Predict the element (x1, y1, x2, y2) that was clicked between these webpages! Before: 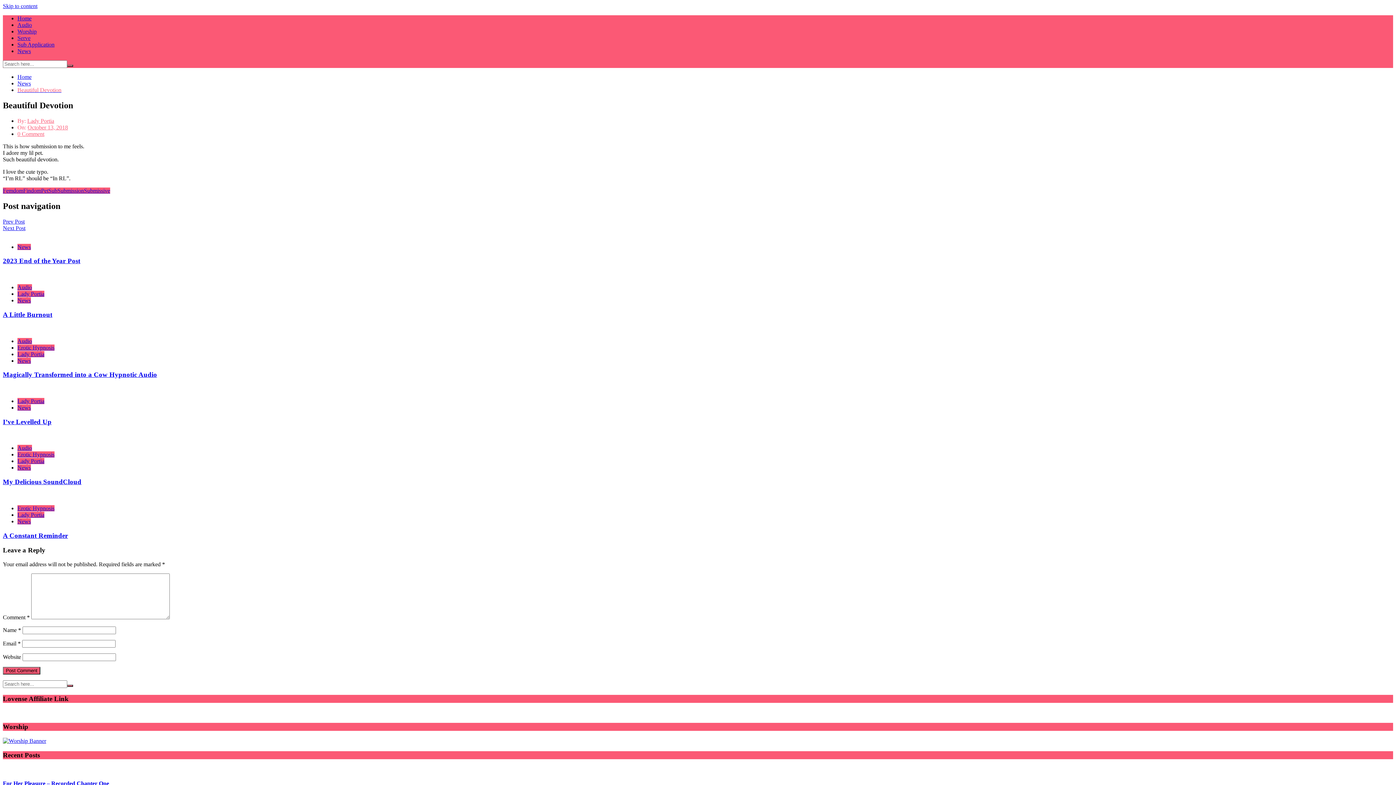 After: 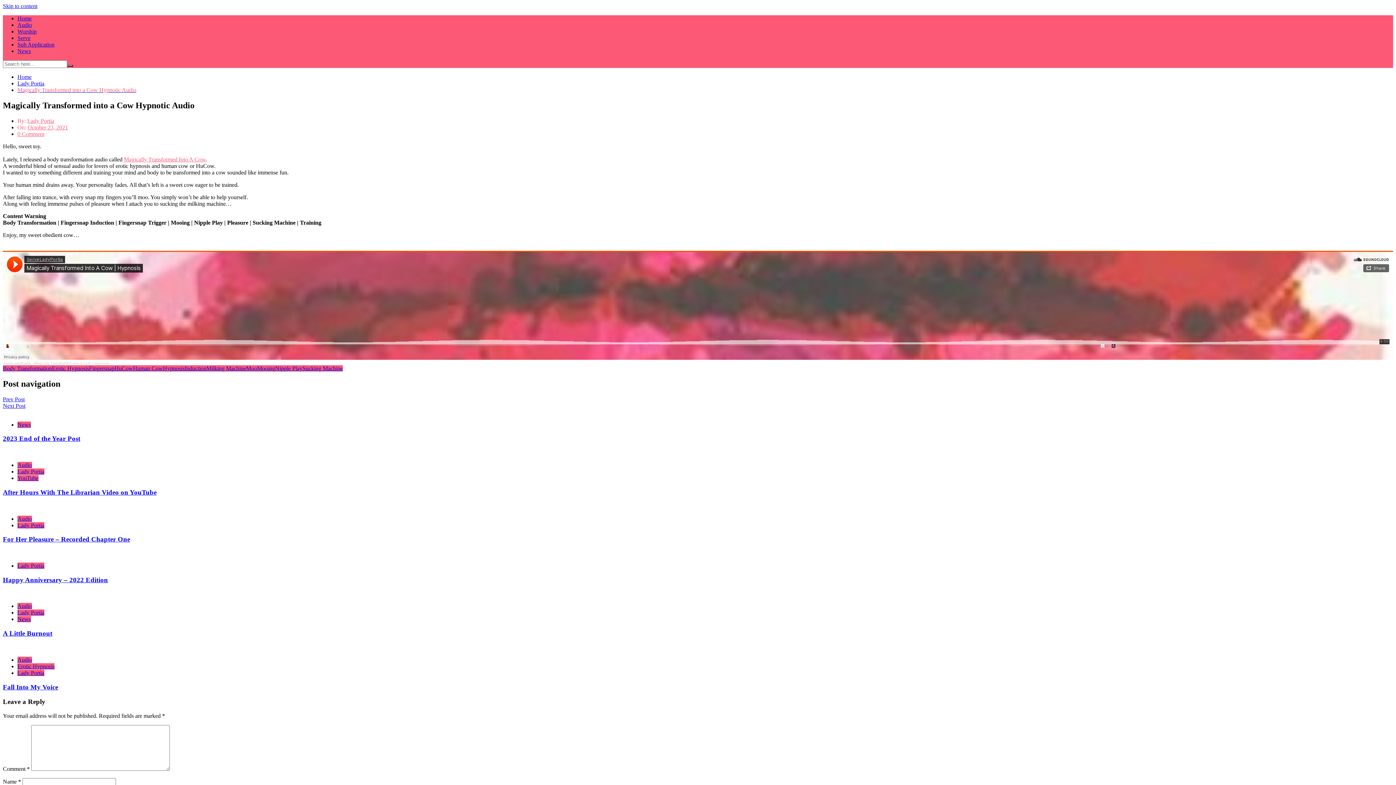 Action: bbox: (2, 370, 157, 378) label: Magically Transformed into a Cow Hypnotic Audio